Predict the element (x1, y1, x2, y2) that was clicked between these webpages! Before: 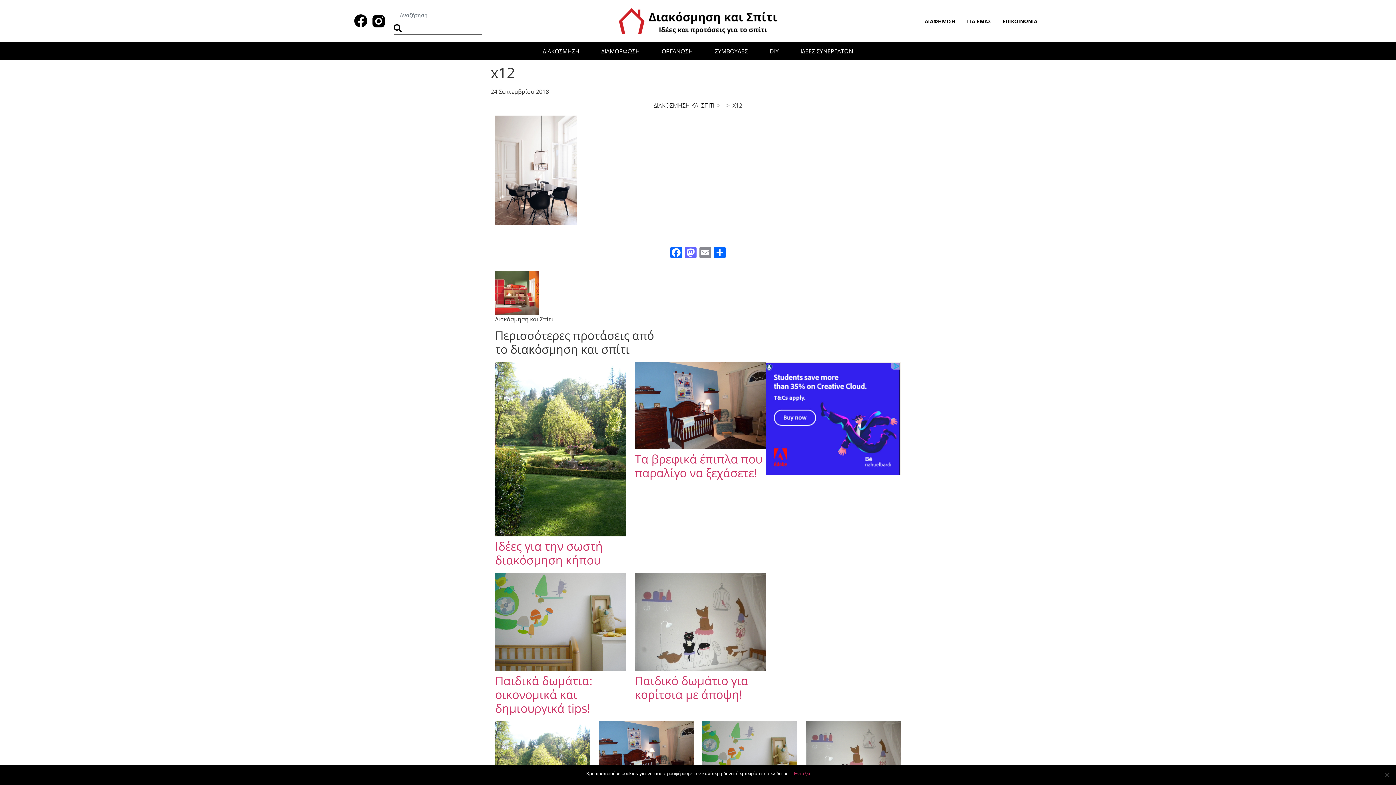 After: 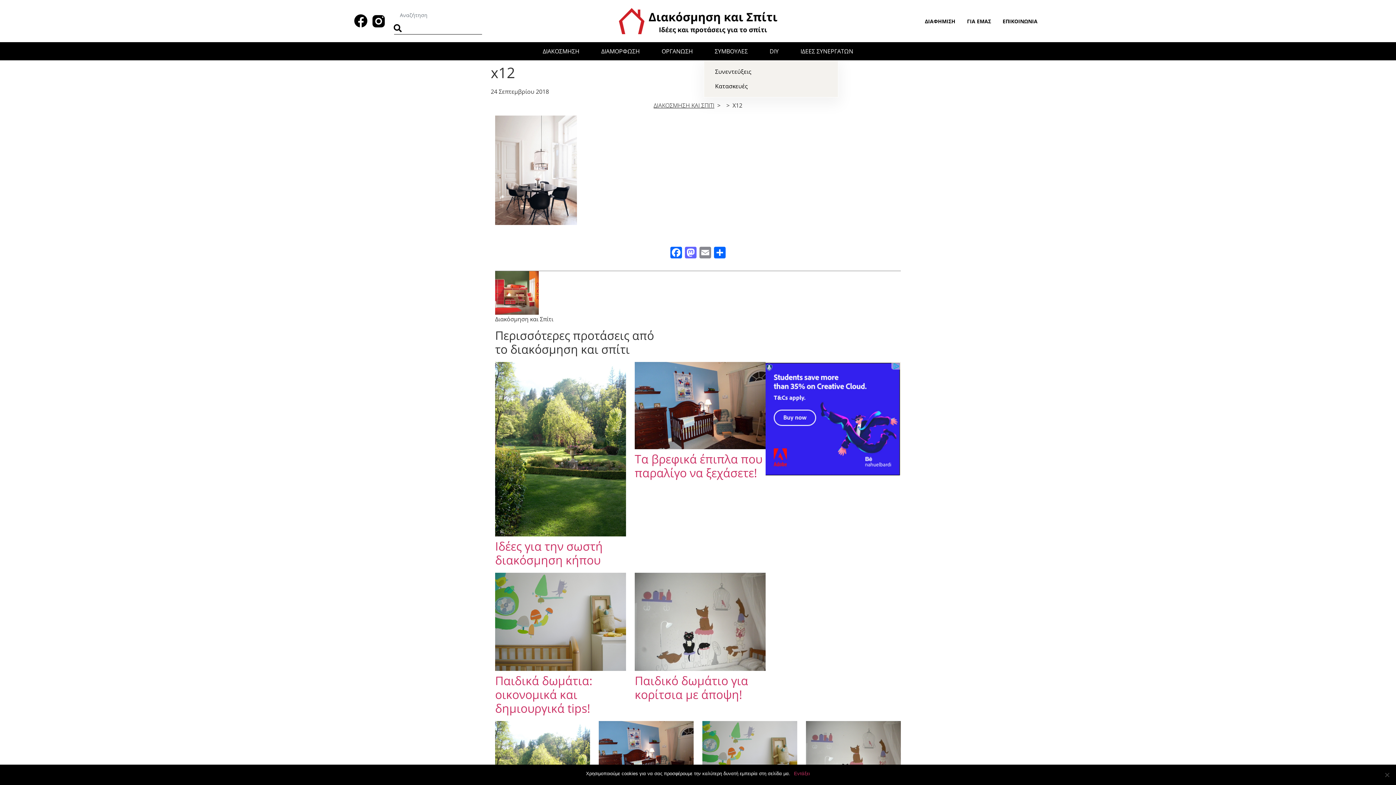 Action: bbox: (714, 47, 748, 55) label: ΣΥΜΒΟΥΛΕΣ